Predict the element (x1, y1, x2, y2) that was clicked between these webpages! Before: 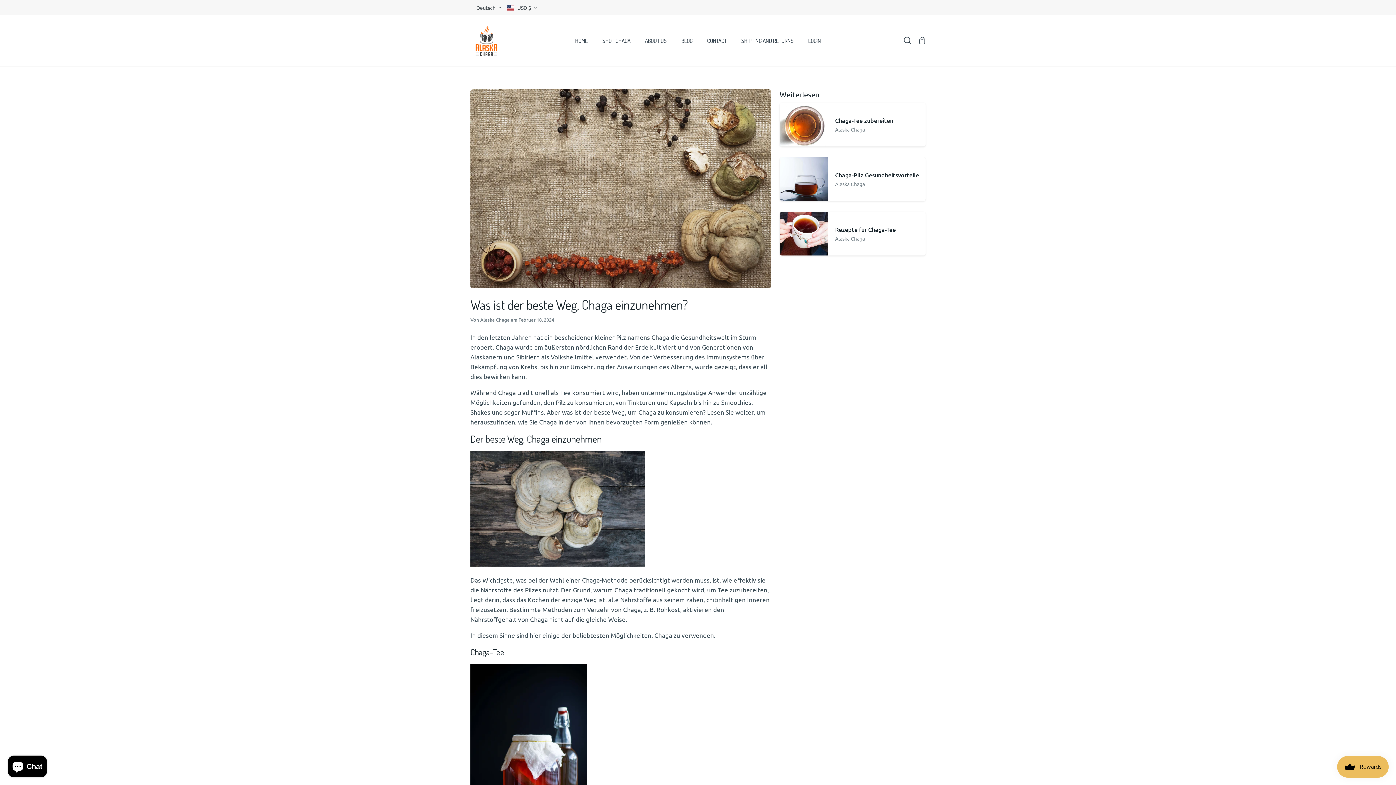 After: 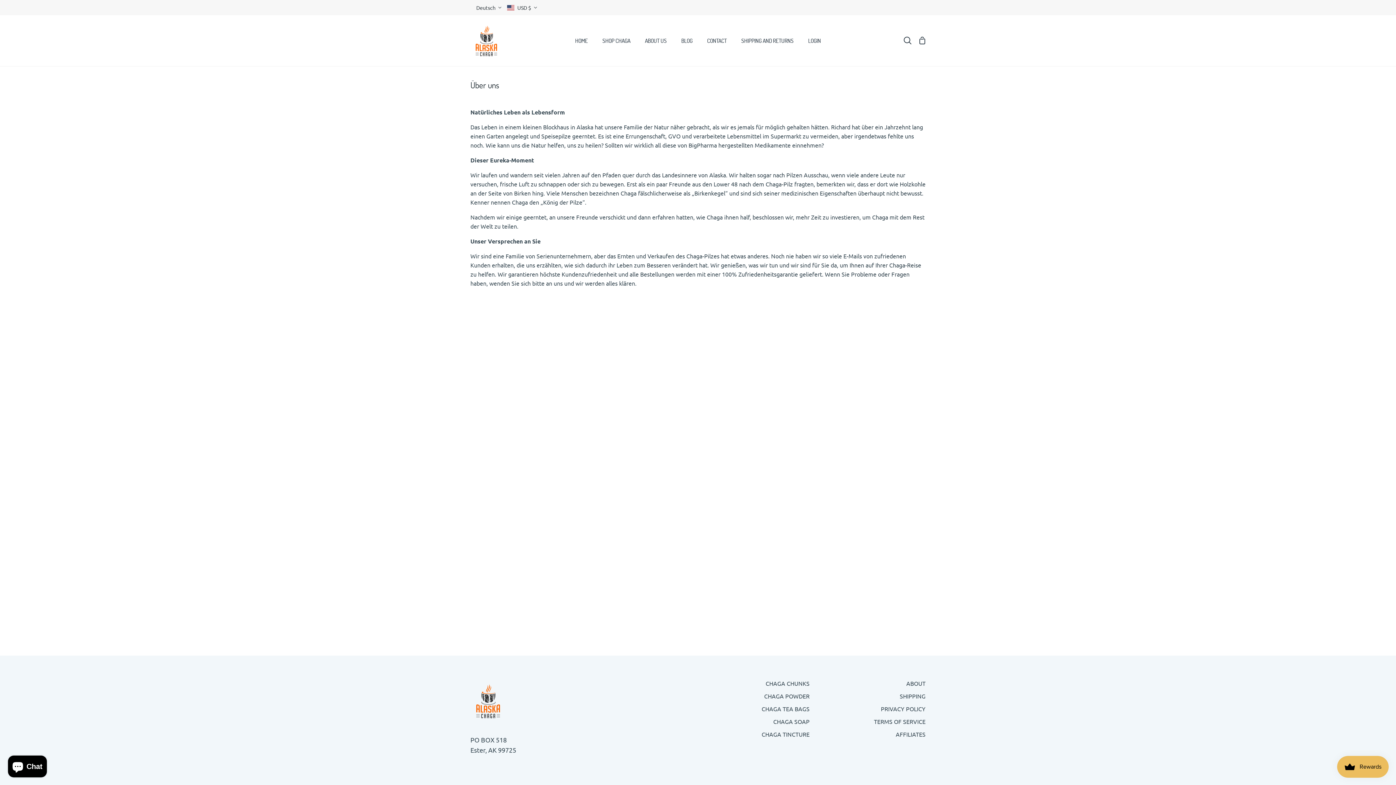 Action: label: ABOUT US bbox: (637, 15, 674, 66)